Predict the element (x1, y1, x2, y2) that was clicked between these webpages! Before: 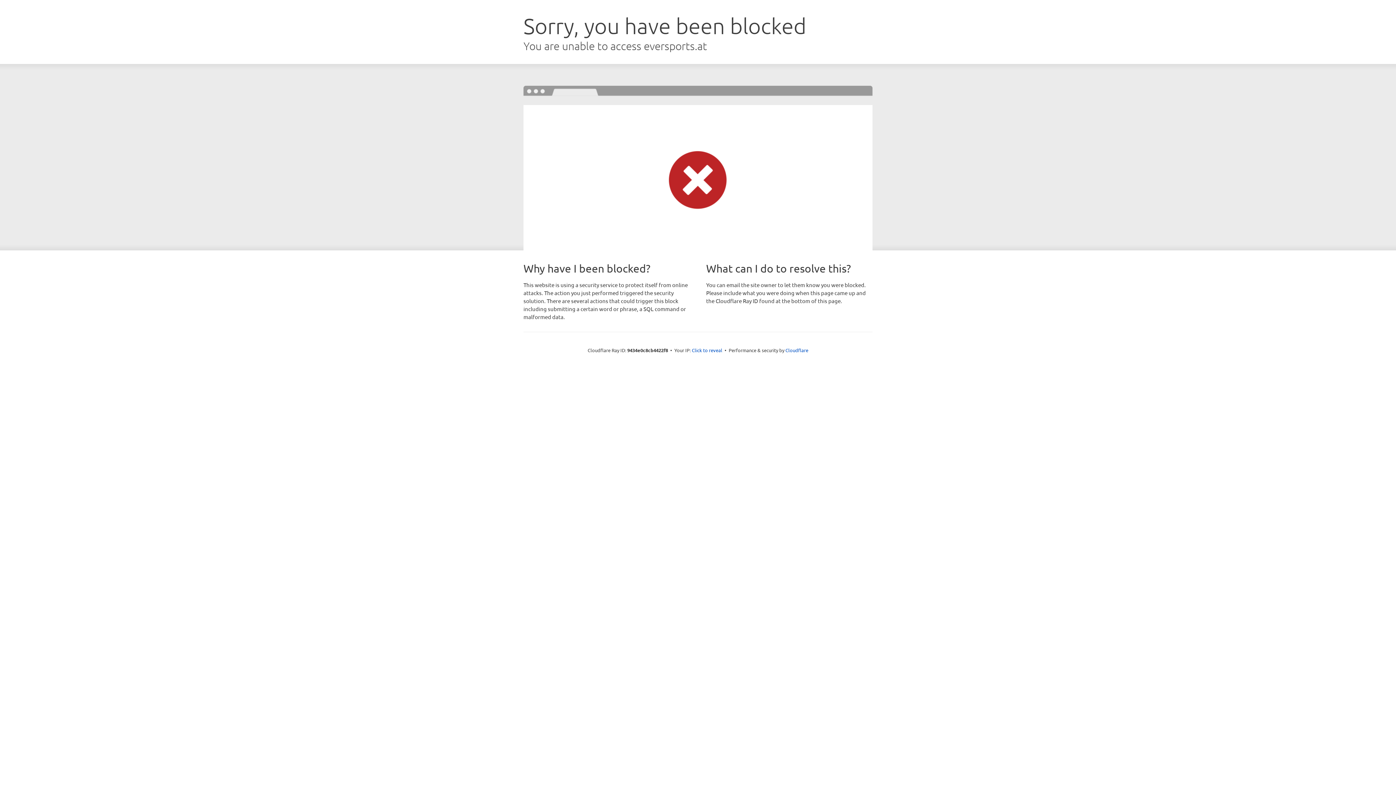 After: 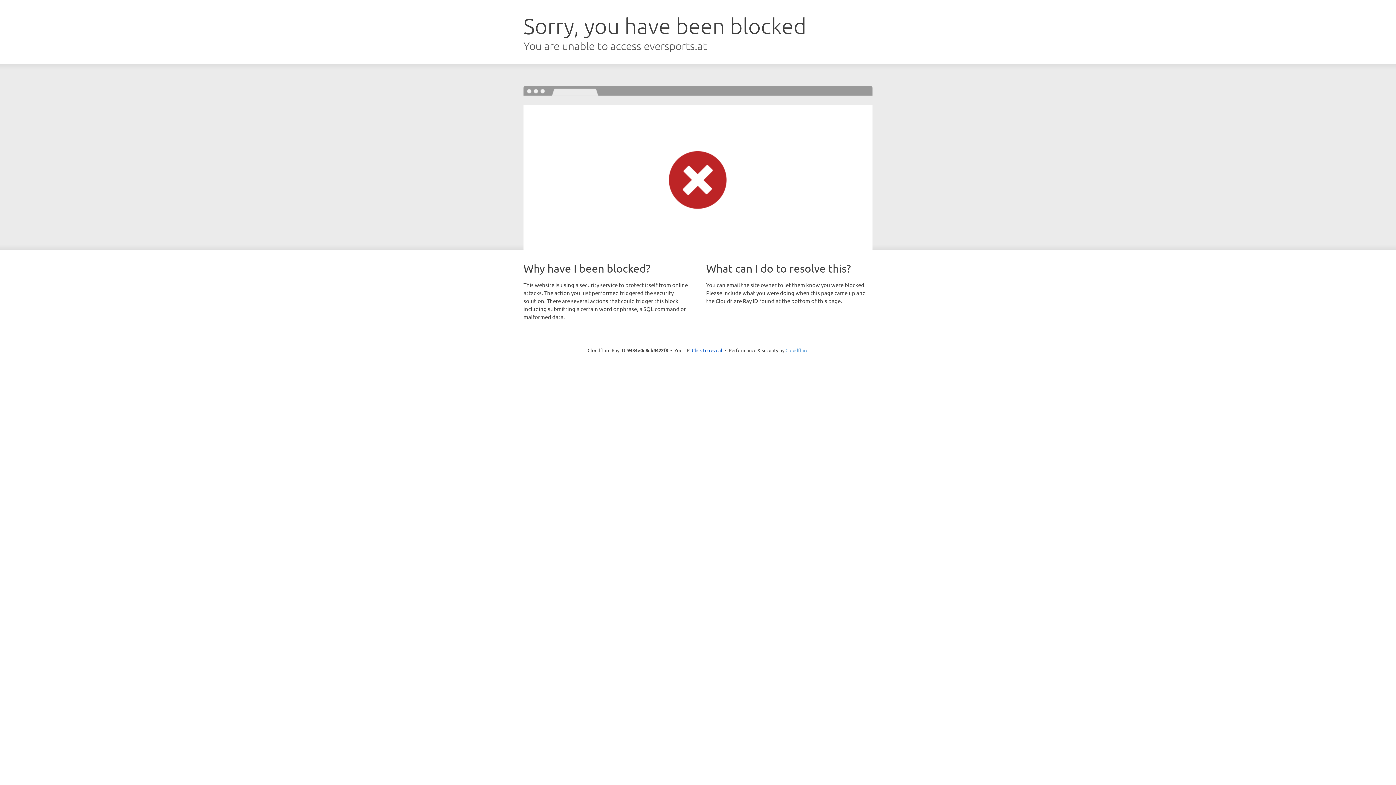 Action: label: Cloudflare bbox: (785, 347, 808, 353)